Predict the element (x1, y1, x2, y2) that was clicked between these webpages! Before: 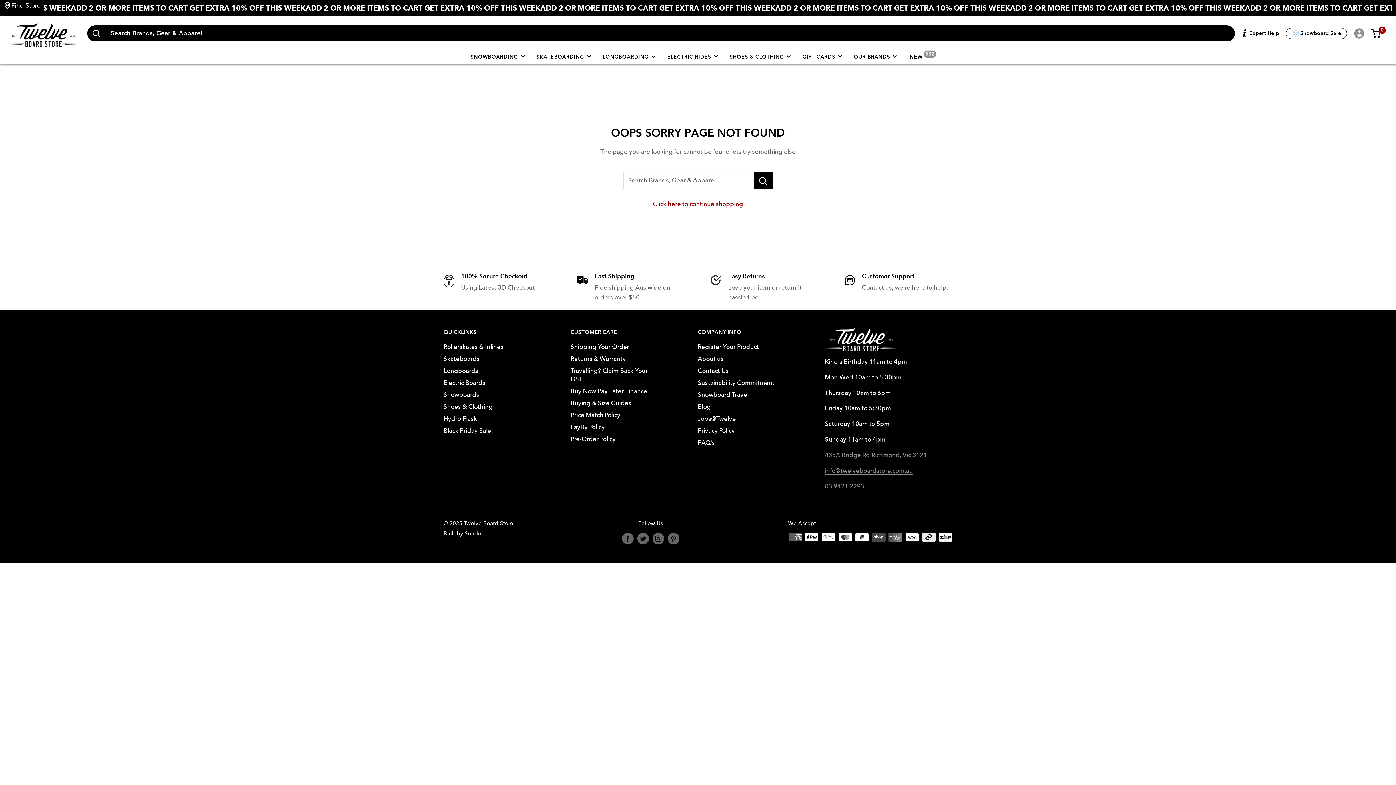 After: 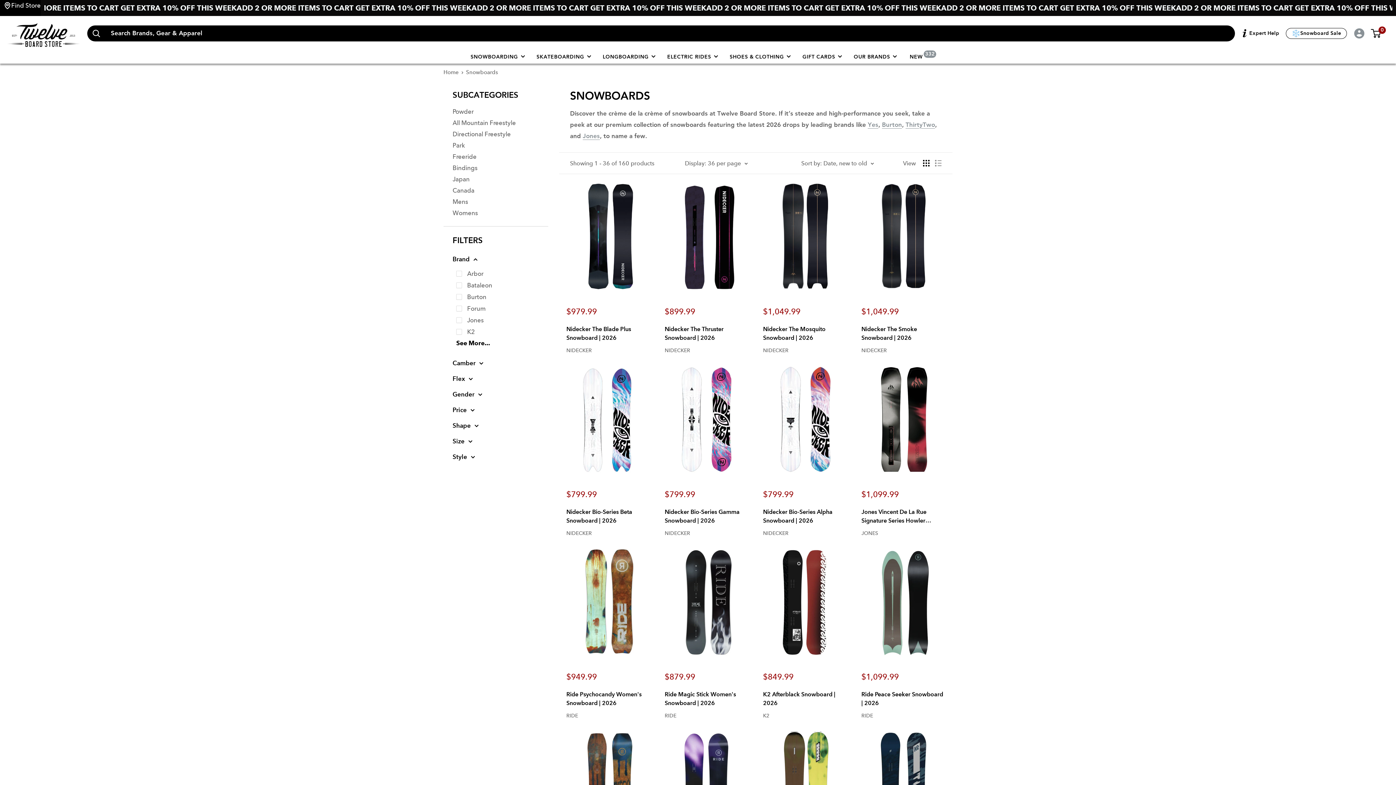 Action: bbox: (443, 389, 527, 401) label: Snowboards